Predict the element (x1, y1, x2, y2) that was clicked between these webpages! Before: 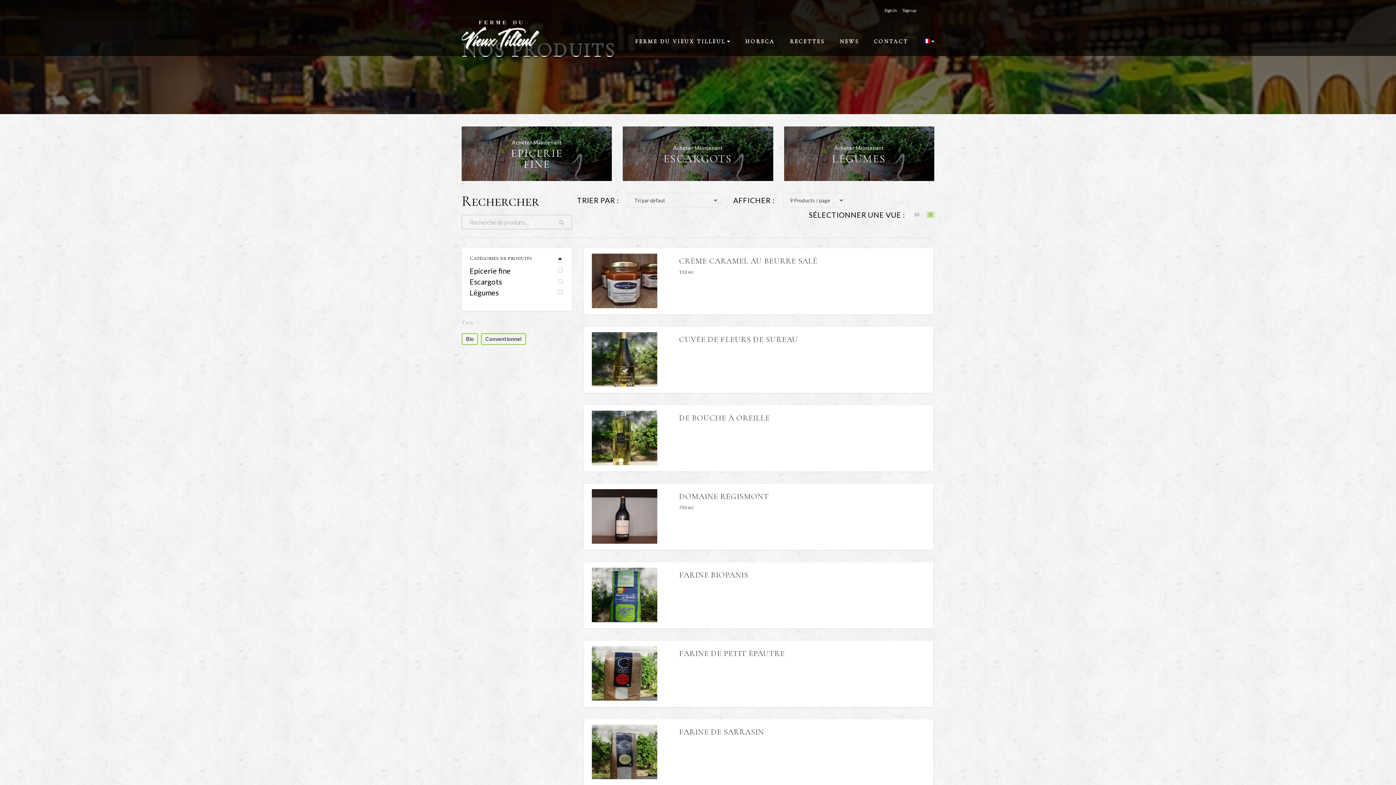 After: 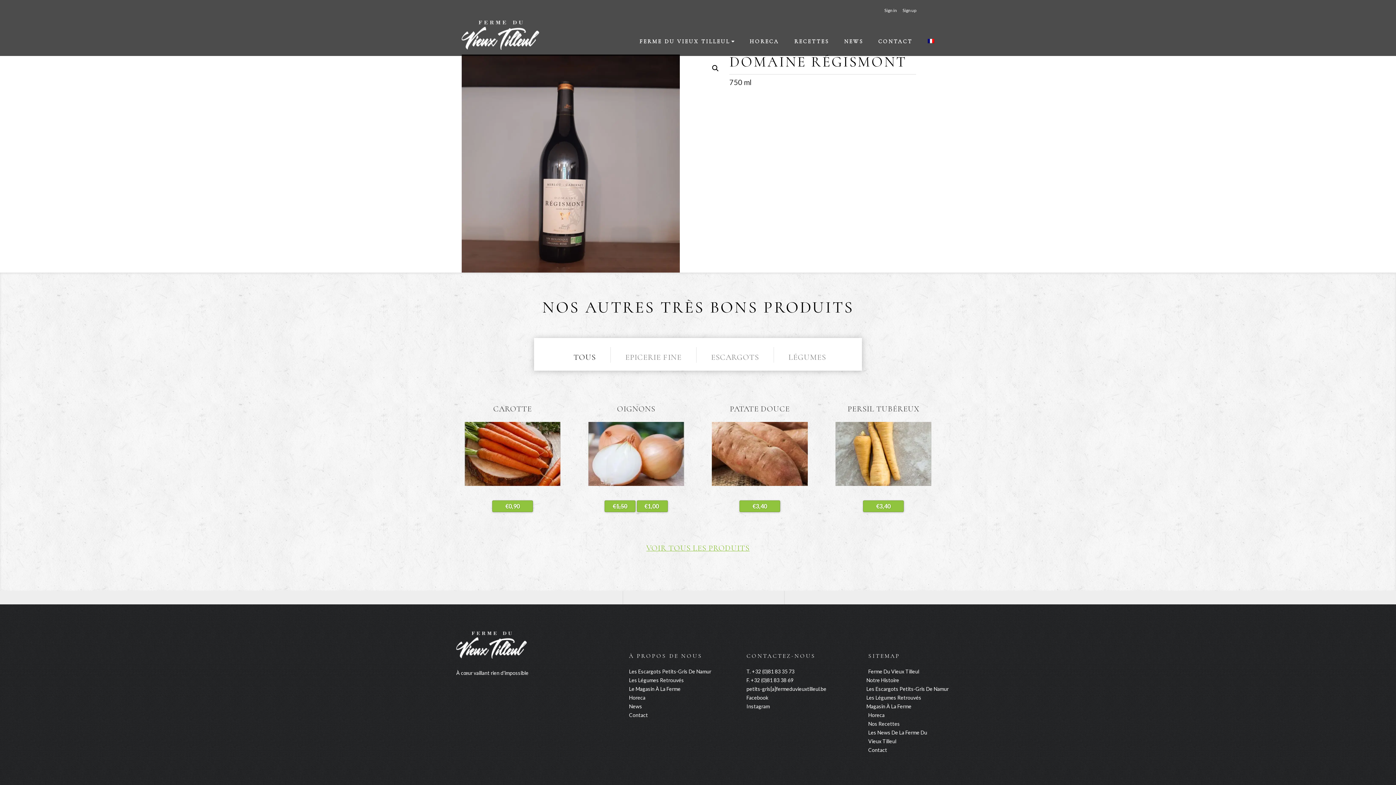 Action: bbox: (592, 511, 657, 520)